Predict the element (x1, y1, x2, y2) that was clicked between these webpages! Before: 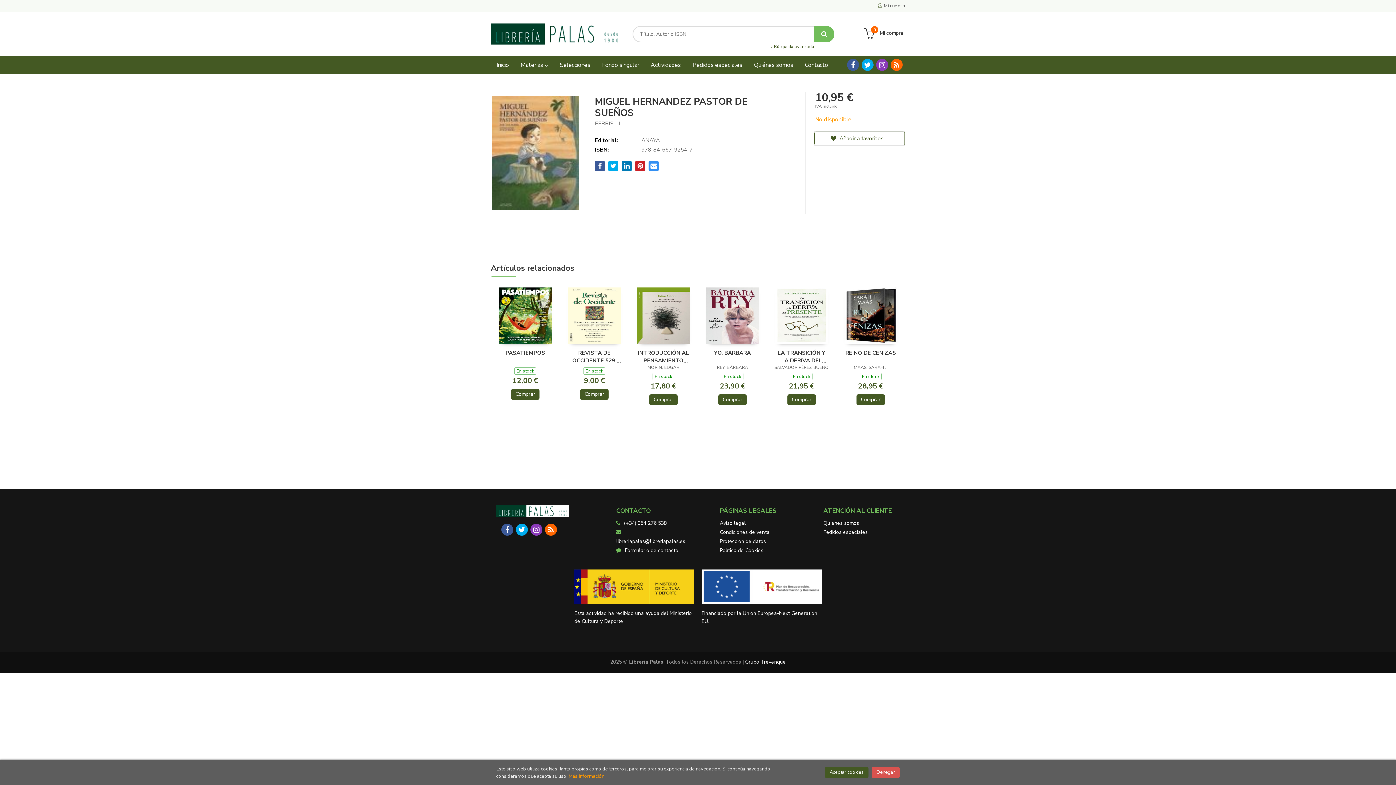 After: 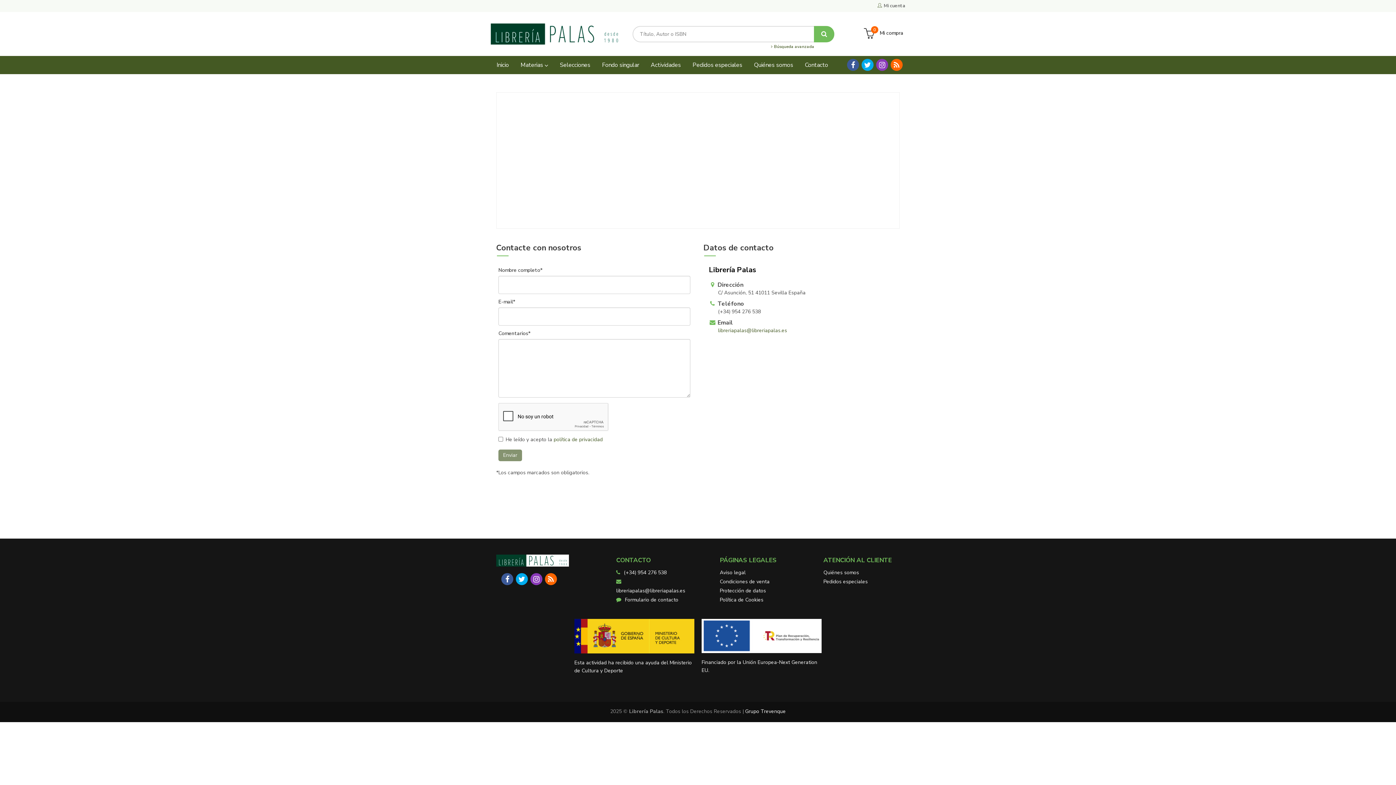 Action: bbox: (616, 546, 678, 555) label: Formulario de contacto